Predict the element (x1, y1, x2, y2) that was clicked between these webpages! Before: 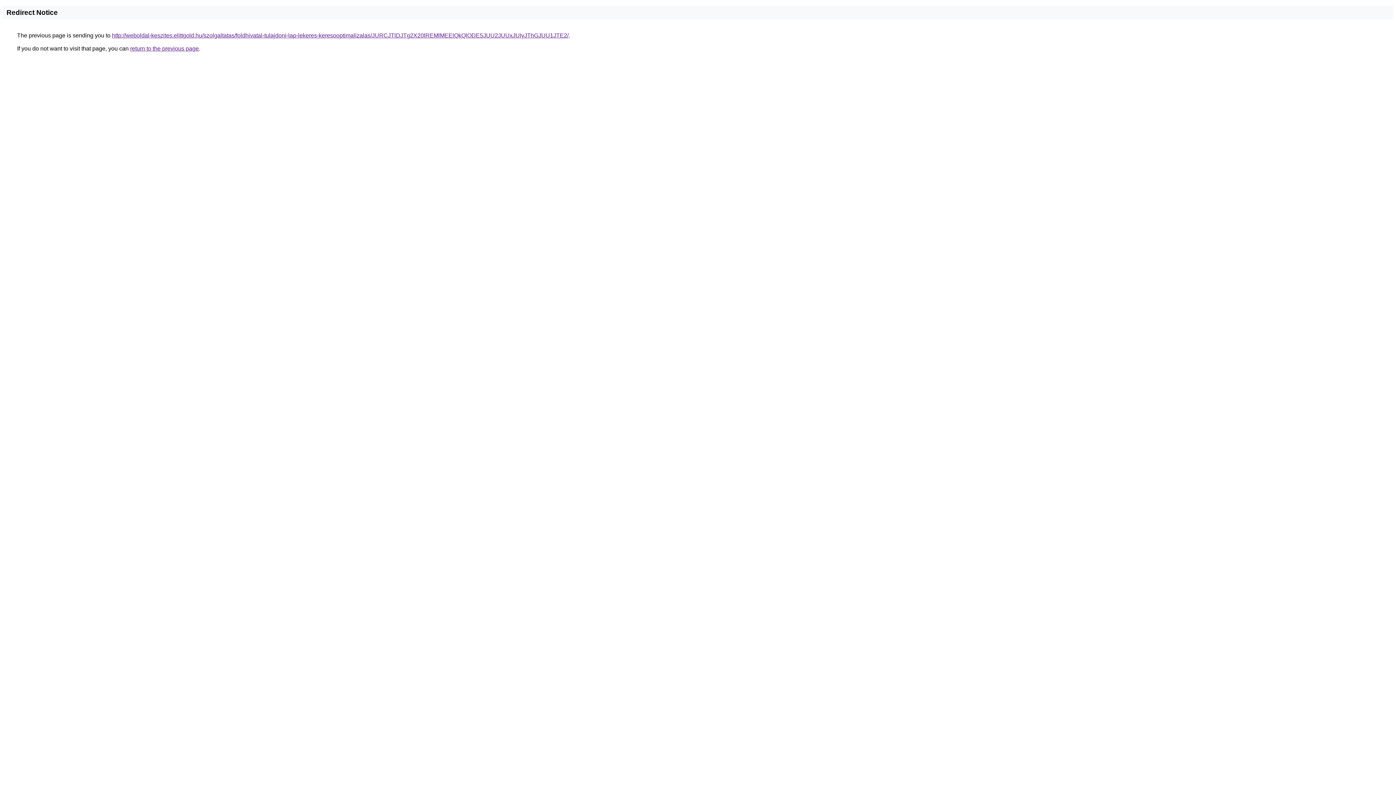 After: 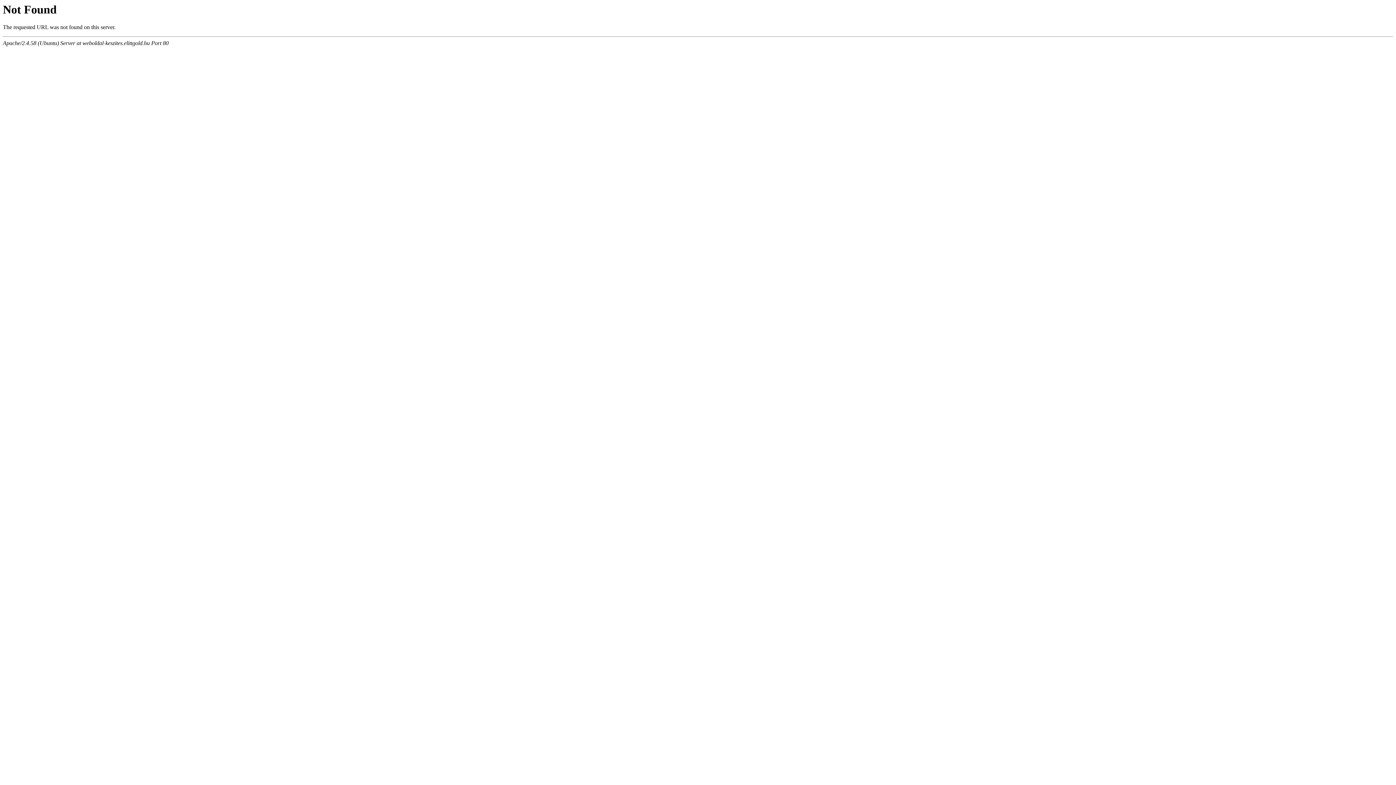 Action: bbox: (112, 32, 568, 38) label: http://weboldal-keszites.elittgold.hu/szolgaltatas/foldhivatal-tulajdoni-lap-lekeres-keresooptimalizalas/JURCJTlDJTg2X20lREMlMEElQkQlODE5JUU2JUUxJUIyJThGJUU1JTE2/